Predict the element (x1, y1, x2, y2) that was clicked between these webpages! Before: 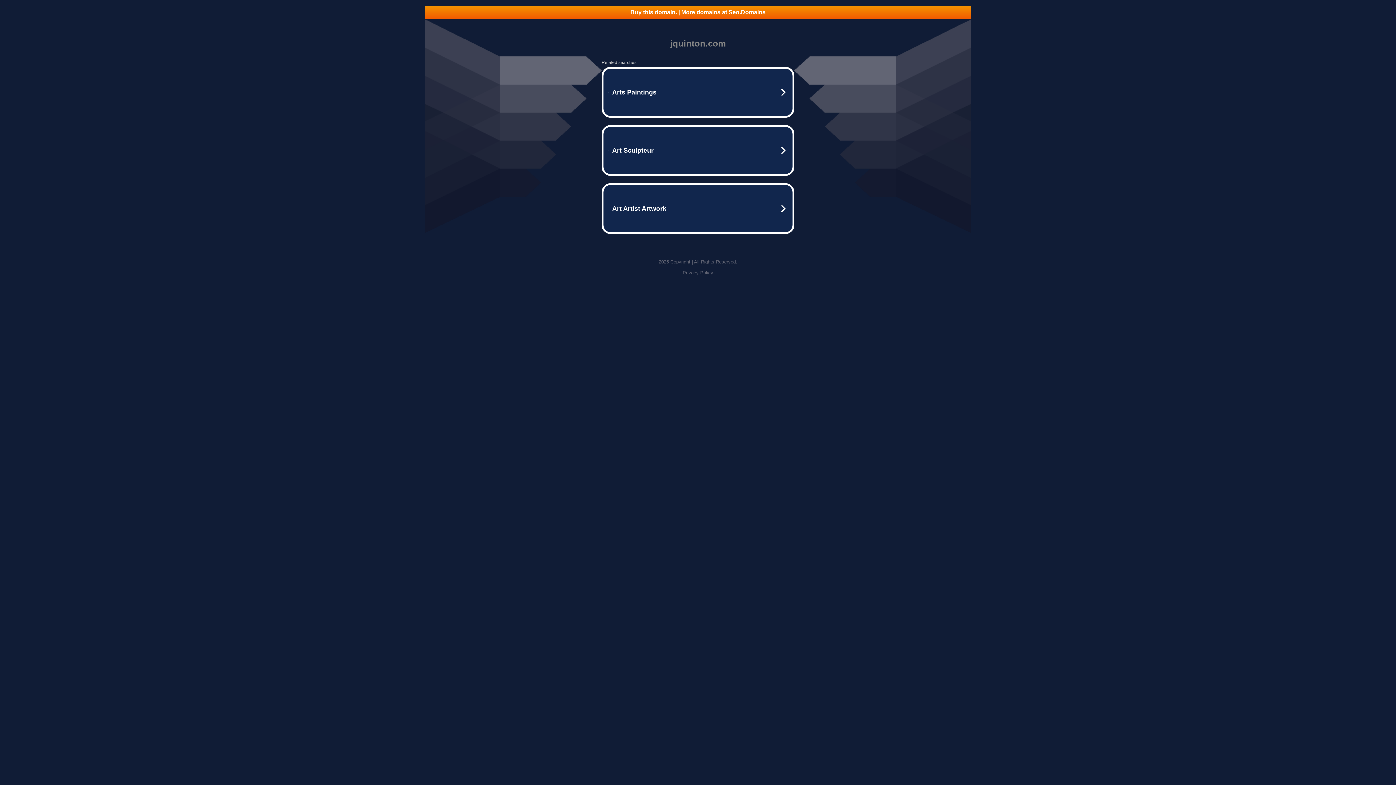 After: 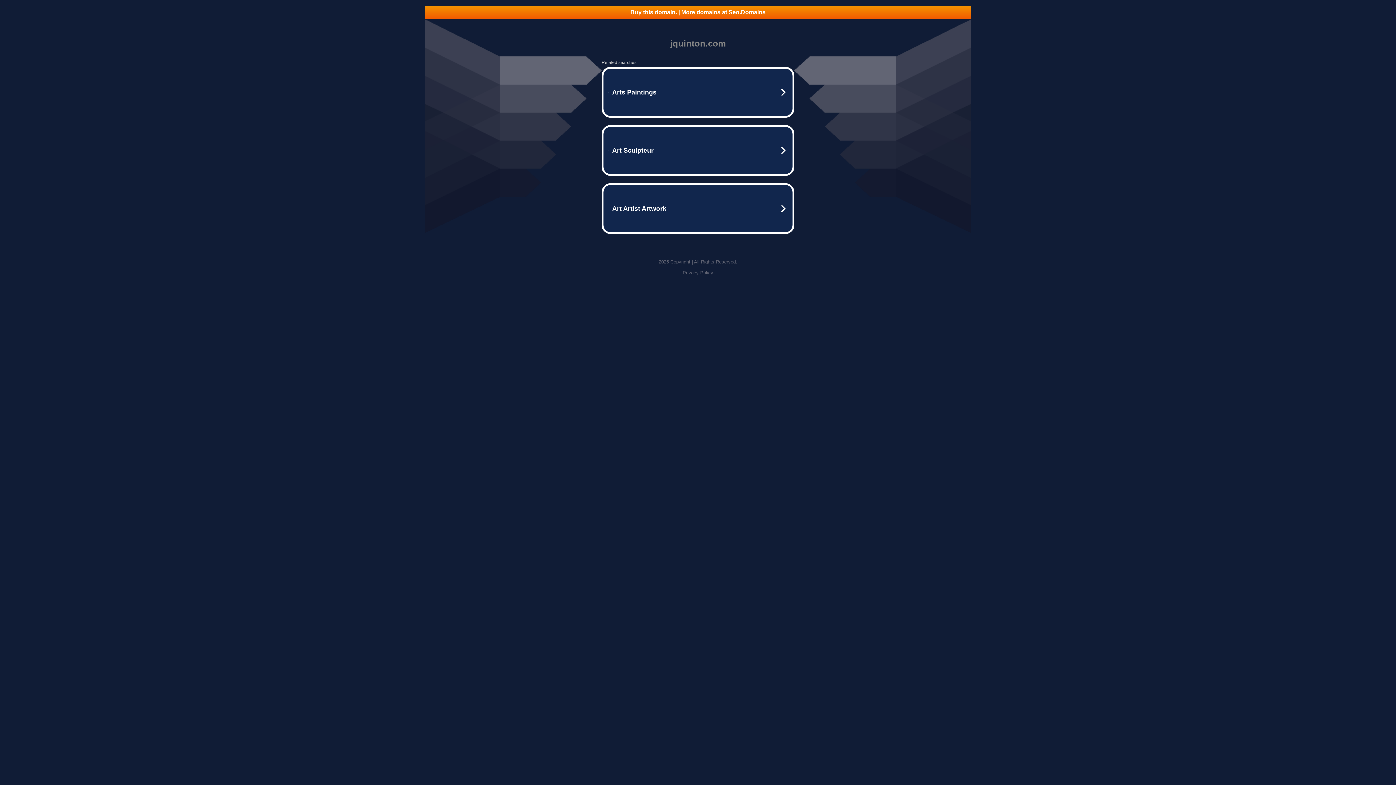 Action: bbox: (425, 5, 970, 18) label: Buy this domain. | More domains at Seo.Domains